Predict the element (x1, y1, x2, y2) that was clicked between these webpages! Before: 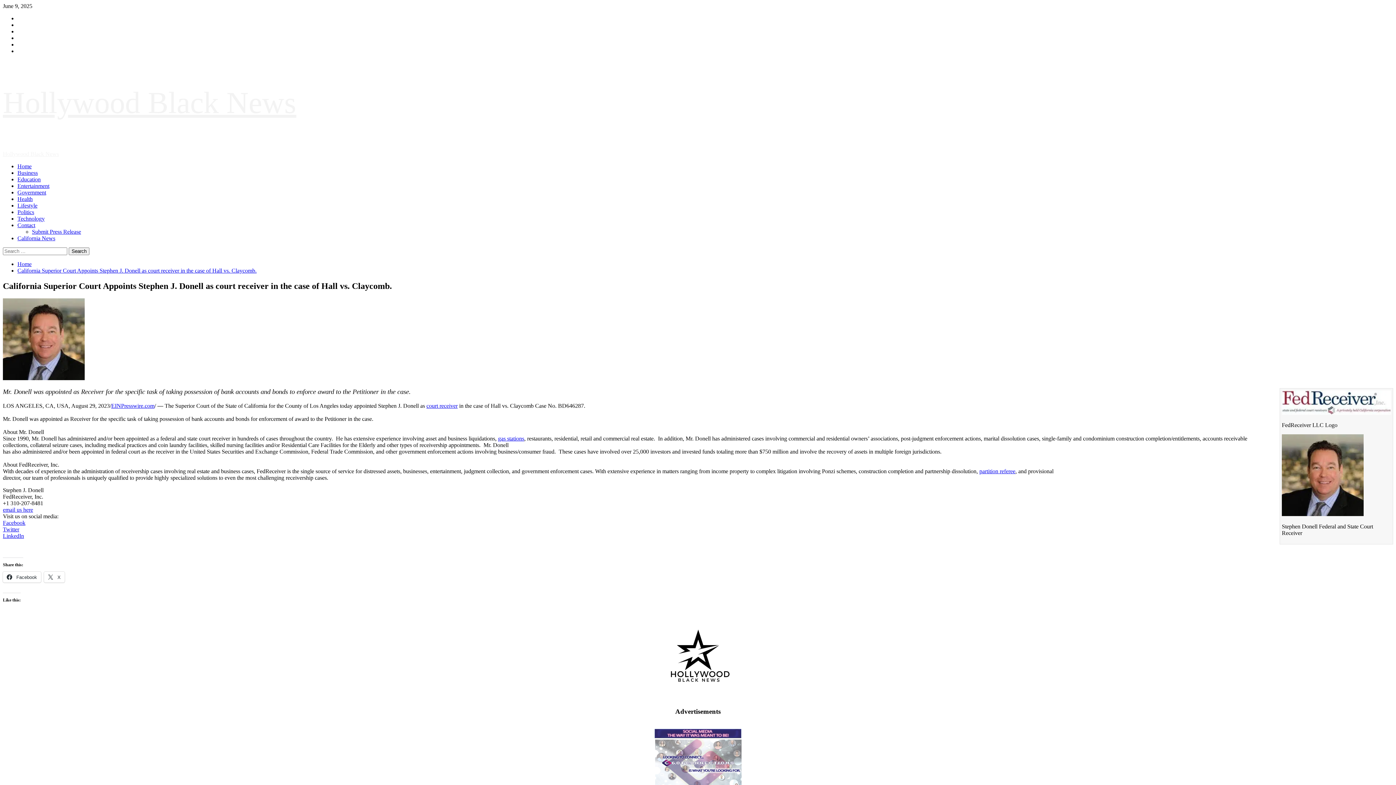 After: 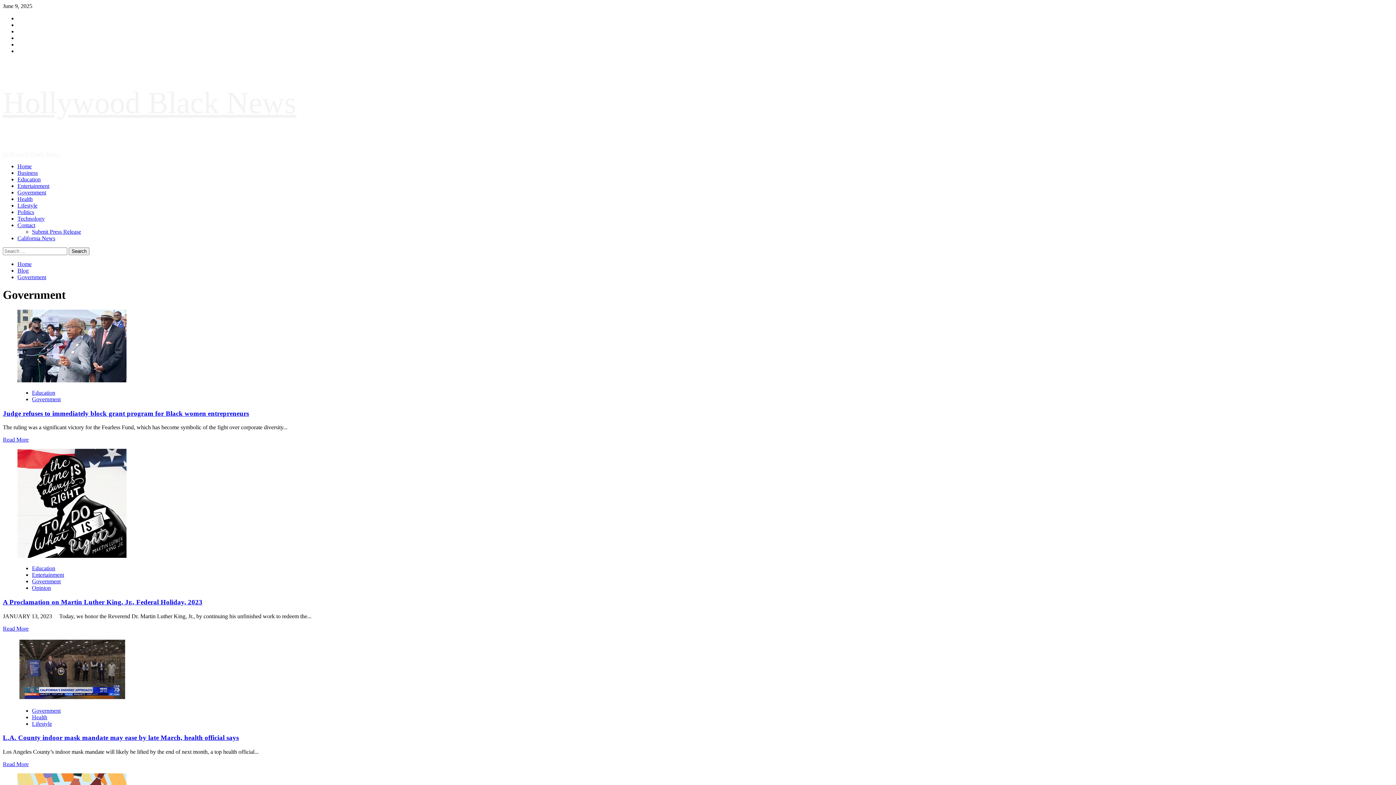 Action: bbox: (17, 189, 46, 195) label: Government